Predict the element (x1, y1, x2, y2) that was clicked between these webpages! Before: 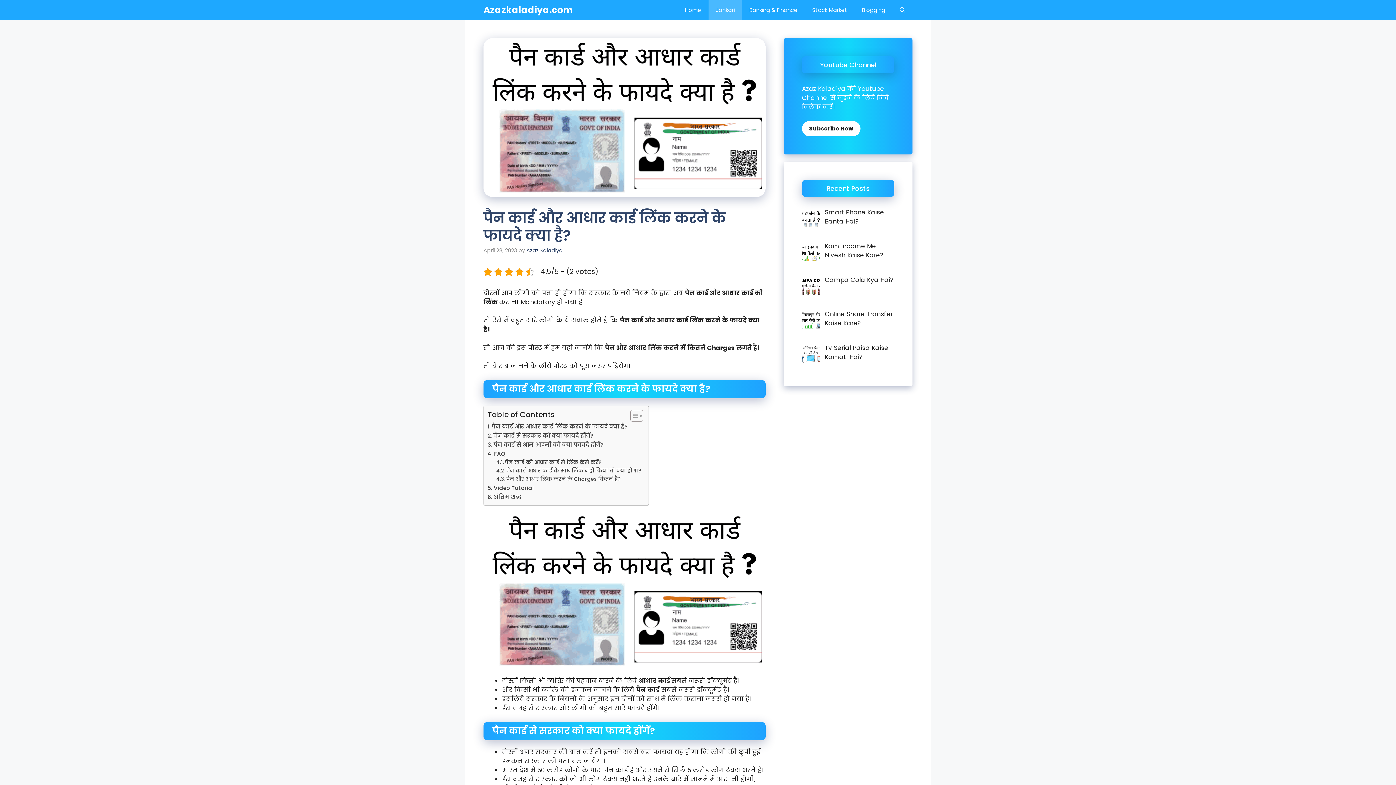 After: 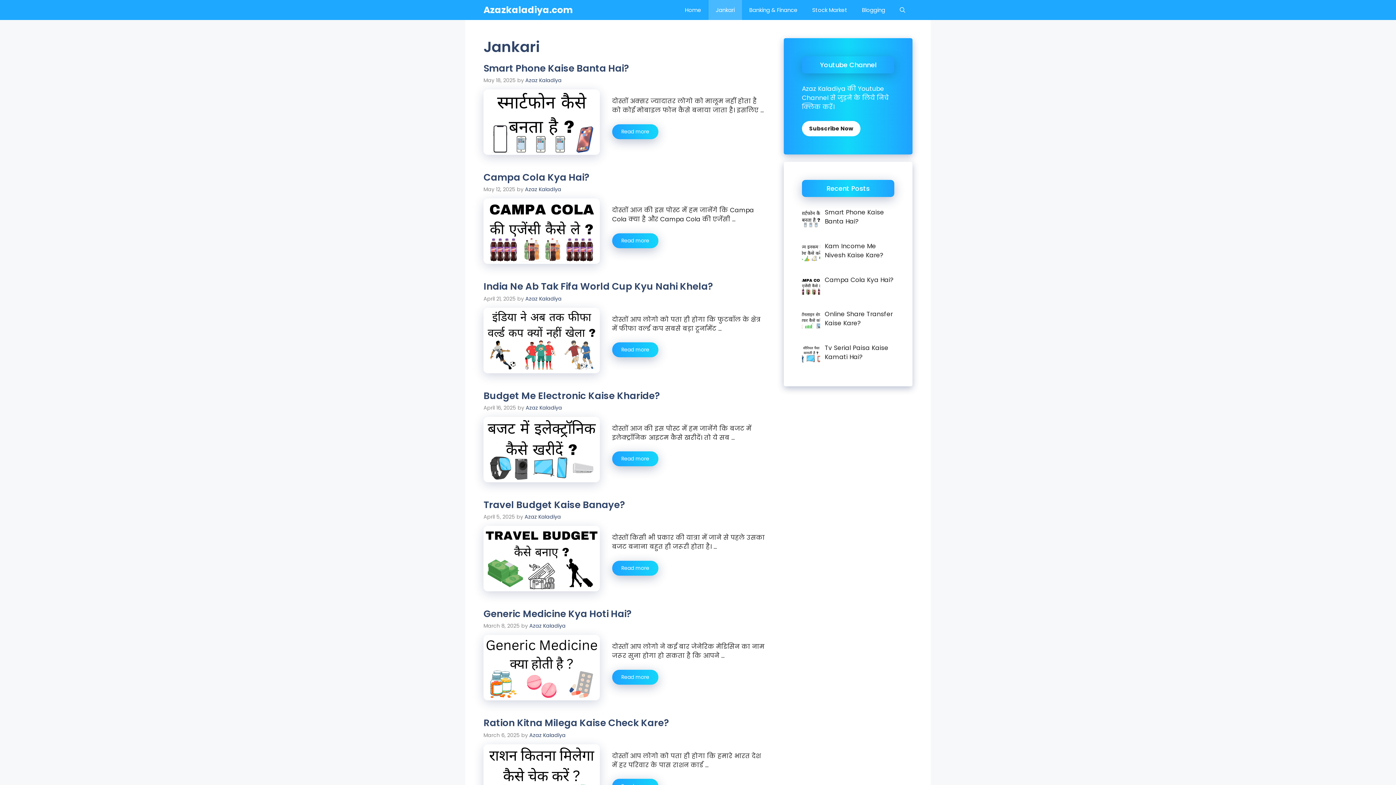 Action: label: Jankari bbox: (708, 0, 742, 20)